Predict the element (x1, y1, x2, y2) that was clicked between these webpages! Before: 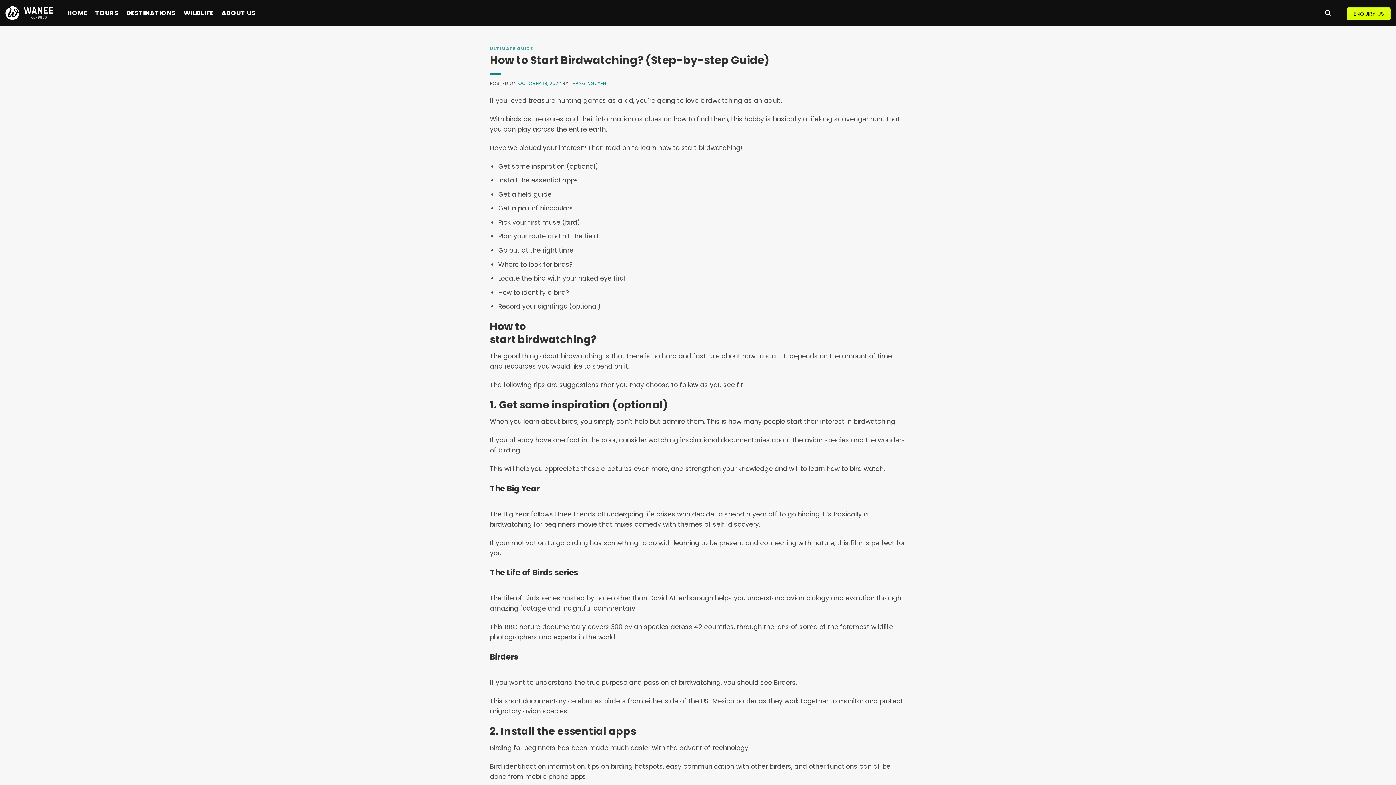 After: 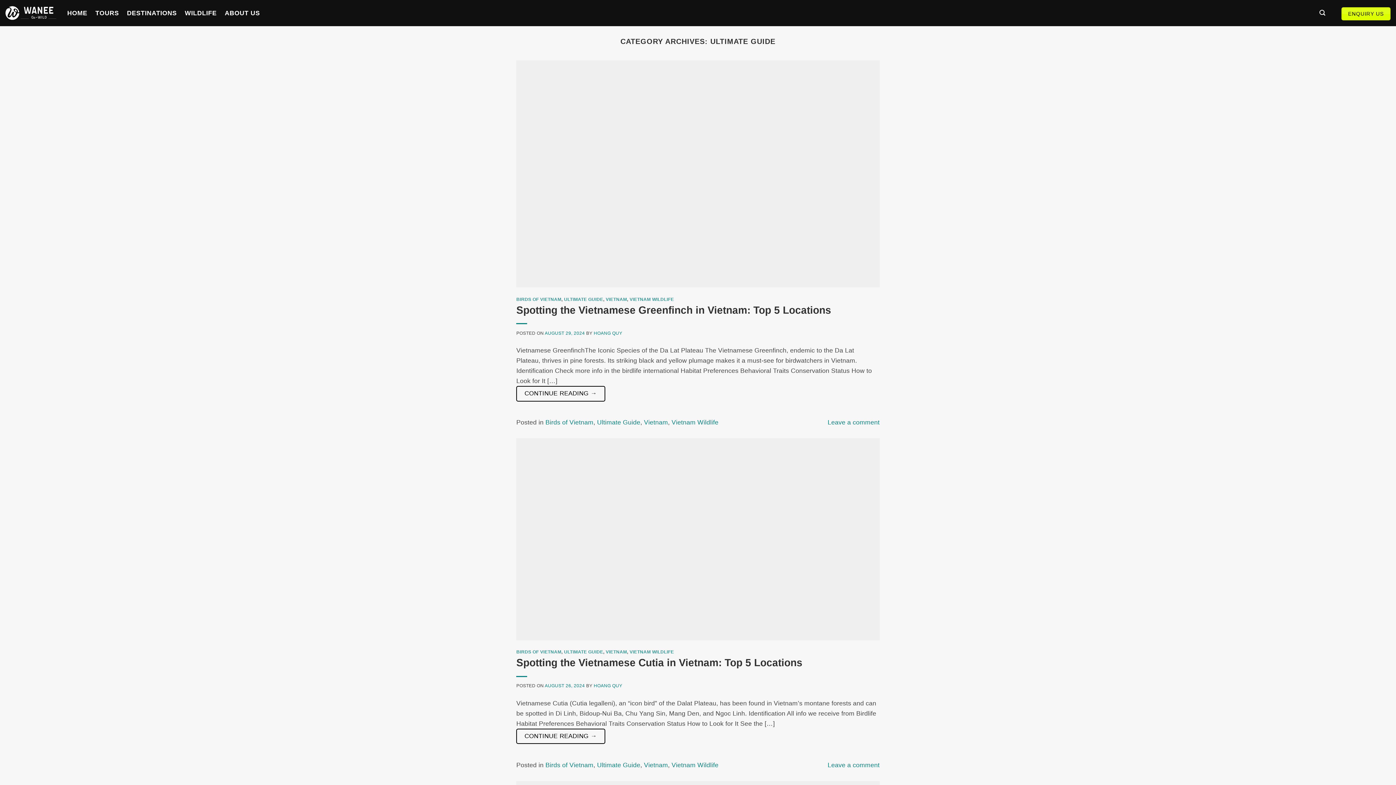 Action: bbox: (490, 45, 533, 51) label: ULTIMATE GUIDE